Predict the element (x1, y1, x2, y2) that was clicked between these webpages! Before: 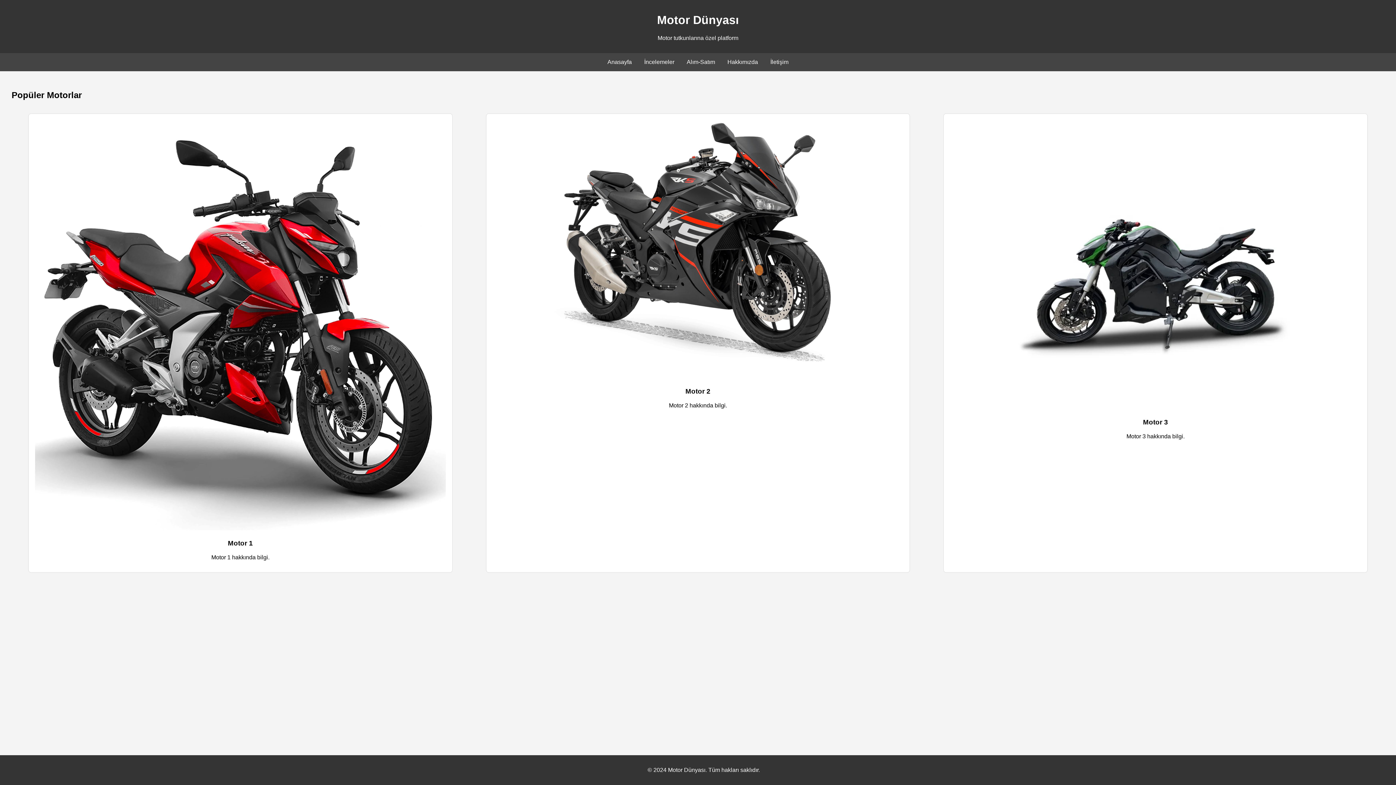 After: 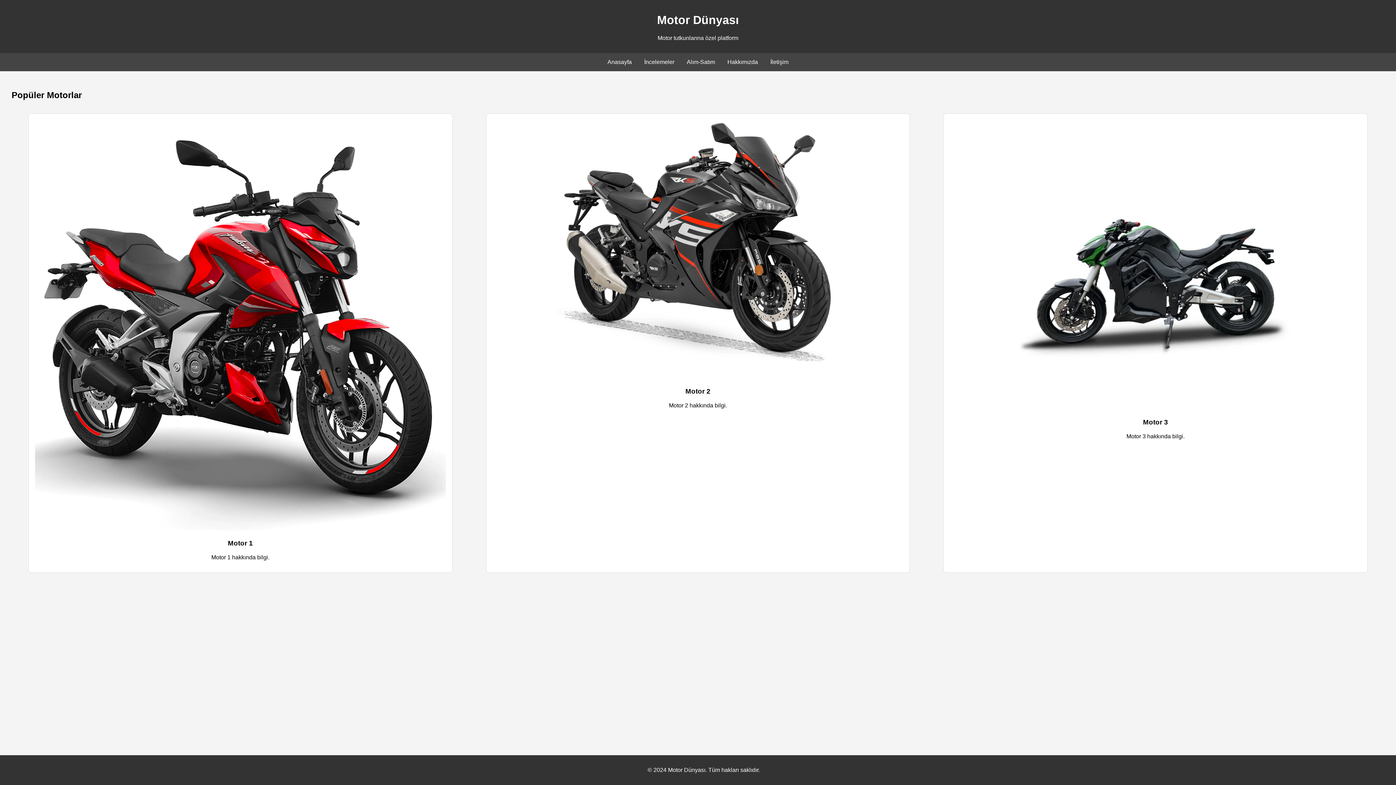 Action: bbox: (644, 58, 674, 65) label: İncelemeler